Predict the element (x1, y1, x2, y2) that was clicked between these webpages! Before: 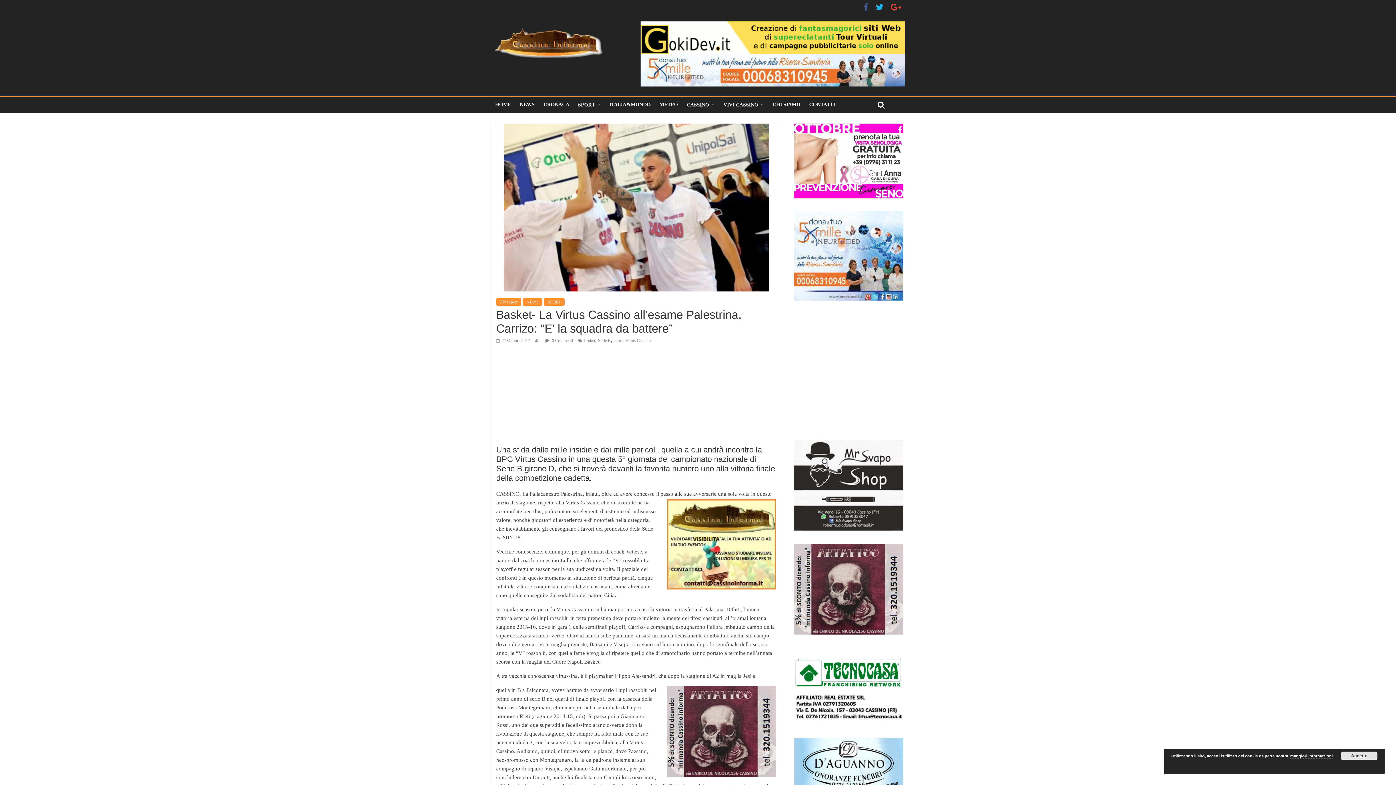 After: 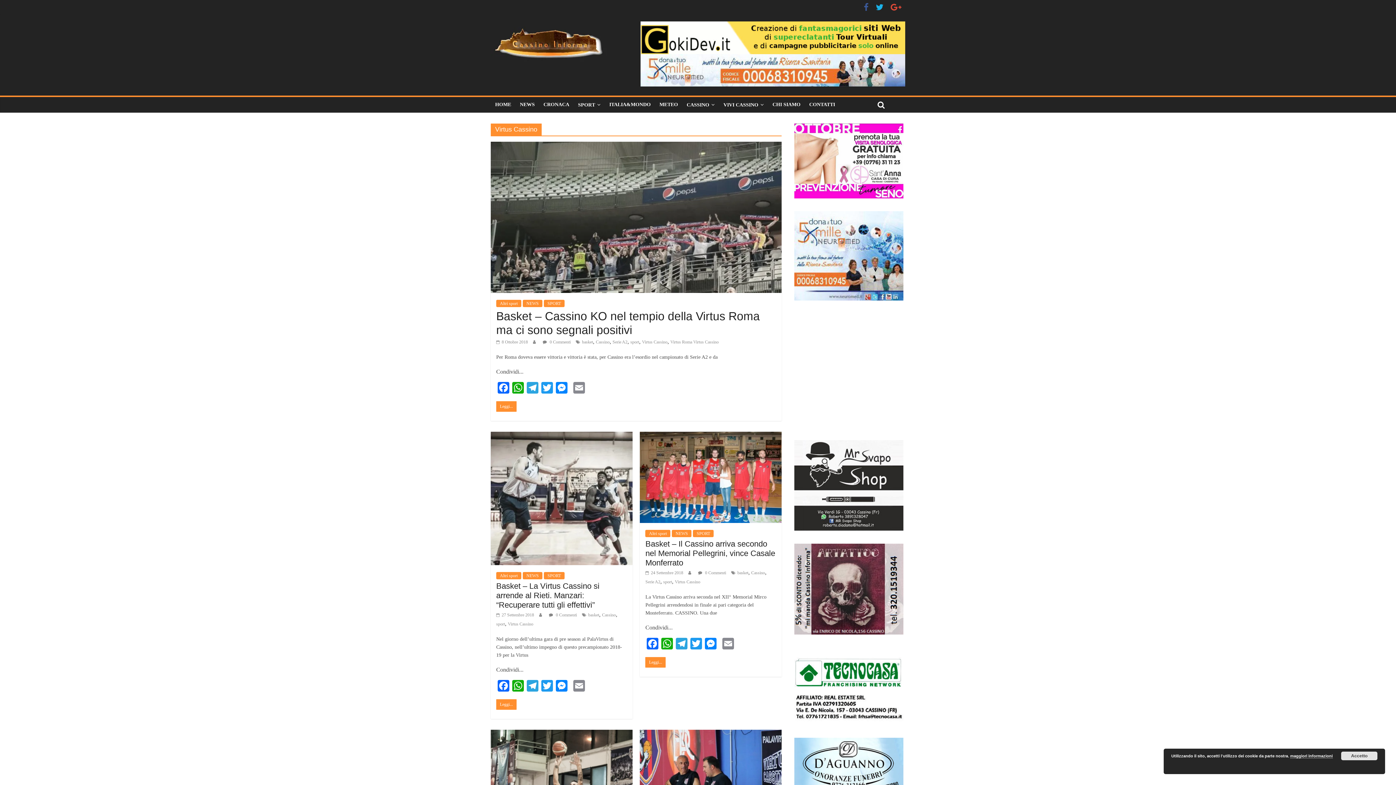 Action: label: Virtus Cassino bbox: (625, 338, 650, 343)